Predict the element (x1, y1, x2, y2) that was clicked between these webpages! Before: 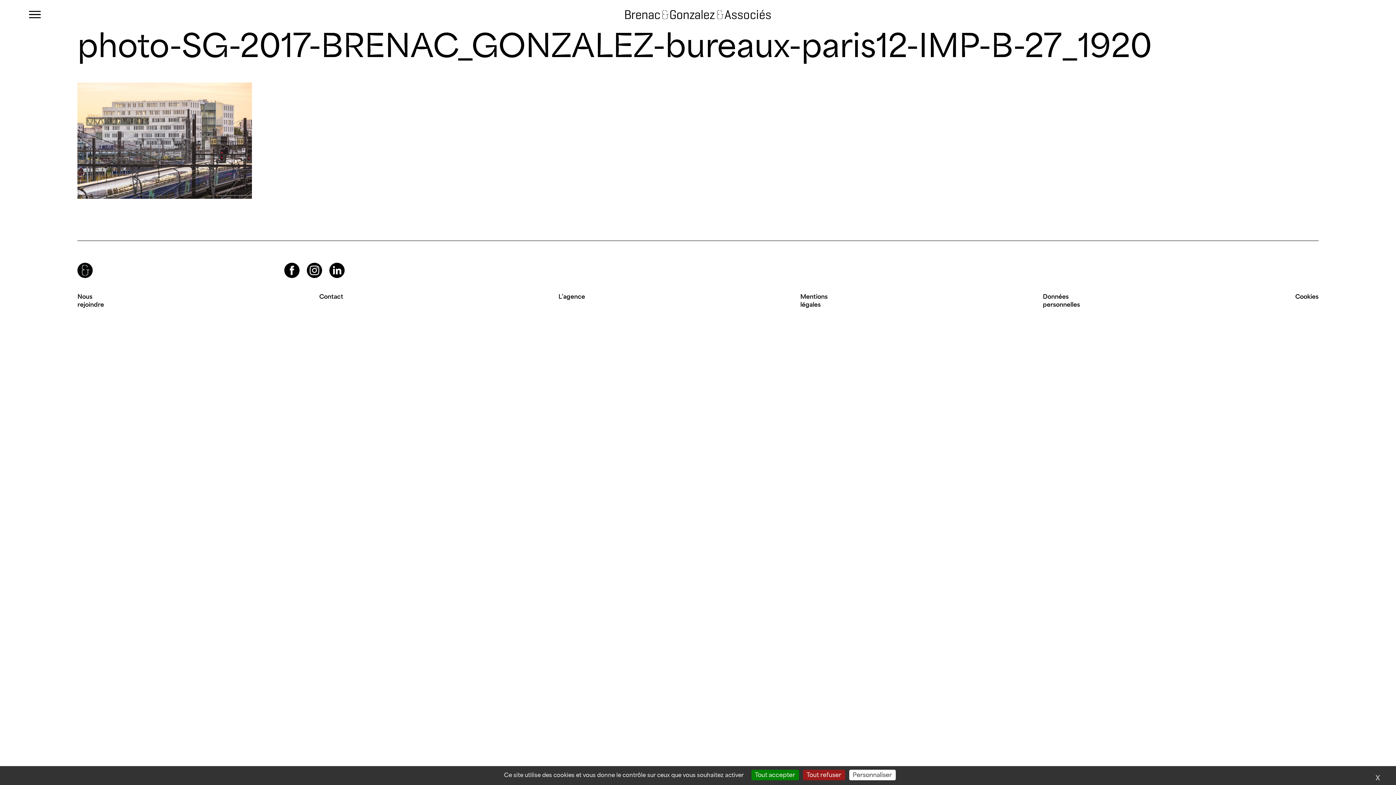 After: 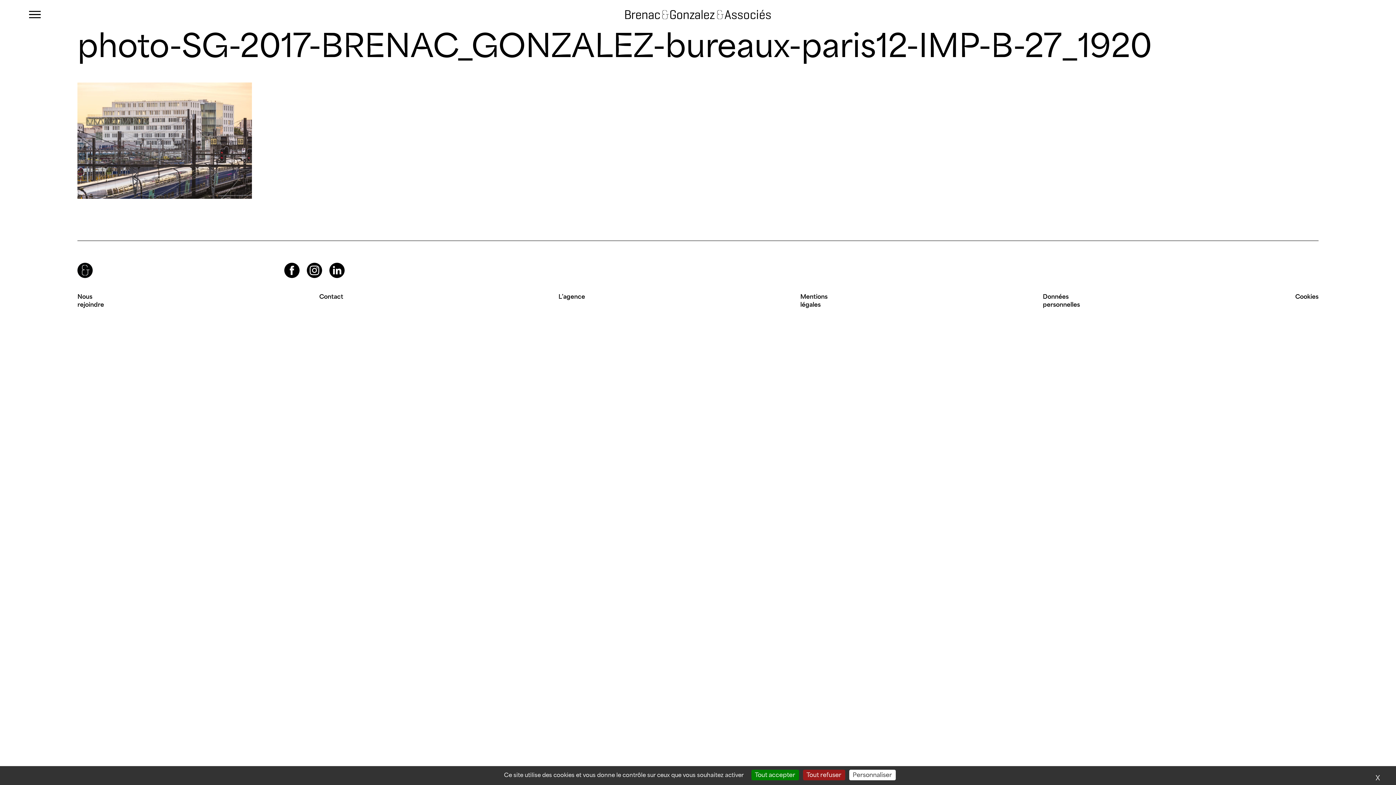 Action: label: Cookies bbox: (1295, 293, 1318, 300)